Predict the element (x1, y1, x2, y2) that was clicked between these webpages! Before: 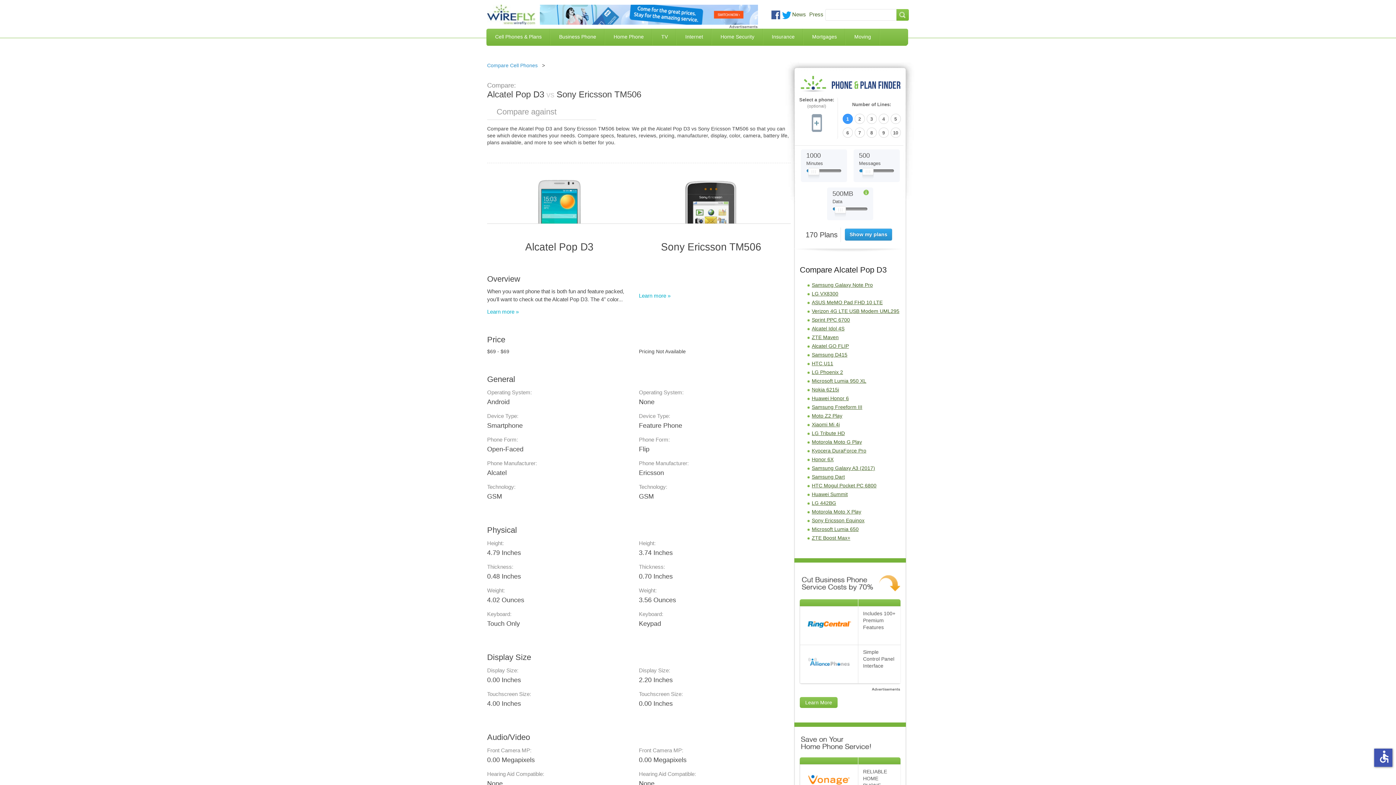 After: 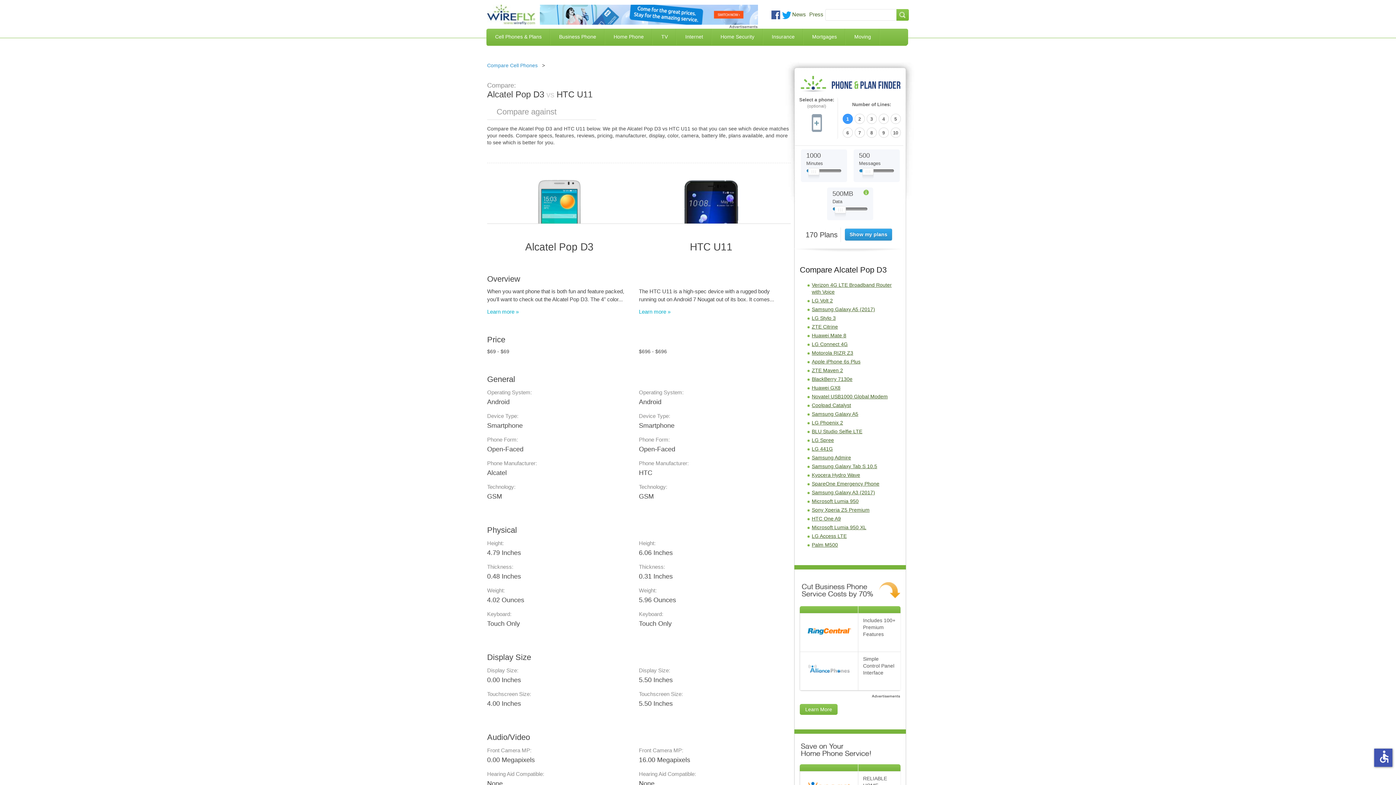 Action: bbox: (812, 360, 833, 366) label: HTC U11